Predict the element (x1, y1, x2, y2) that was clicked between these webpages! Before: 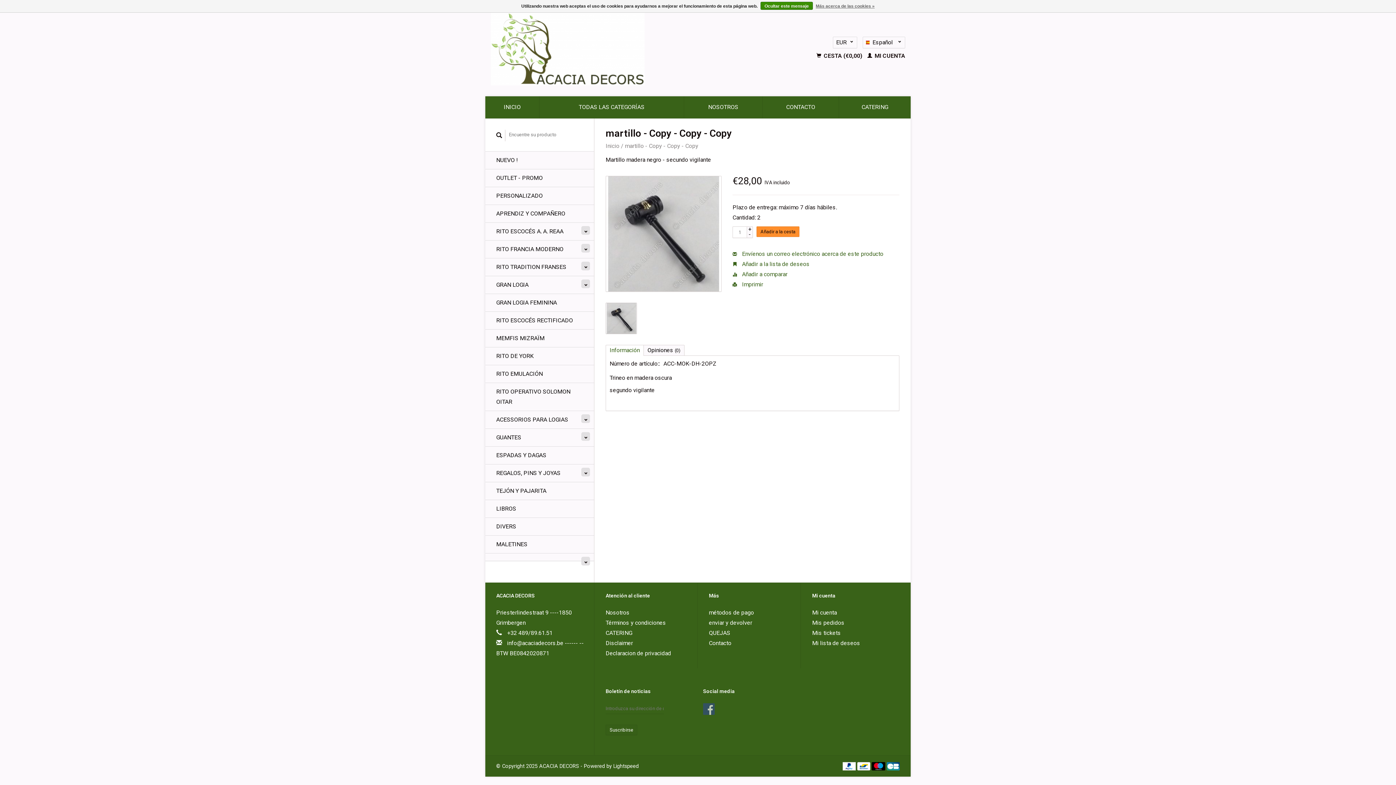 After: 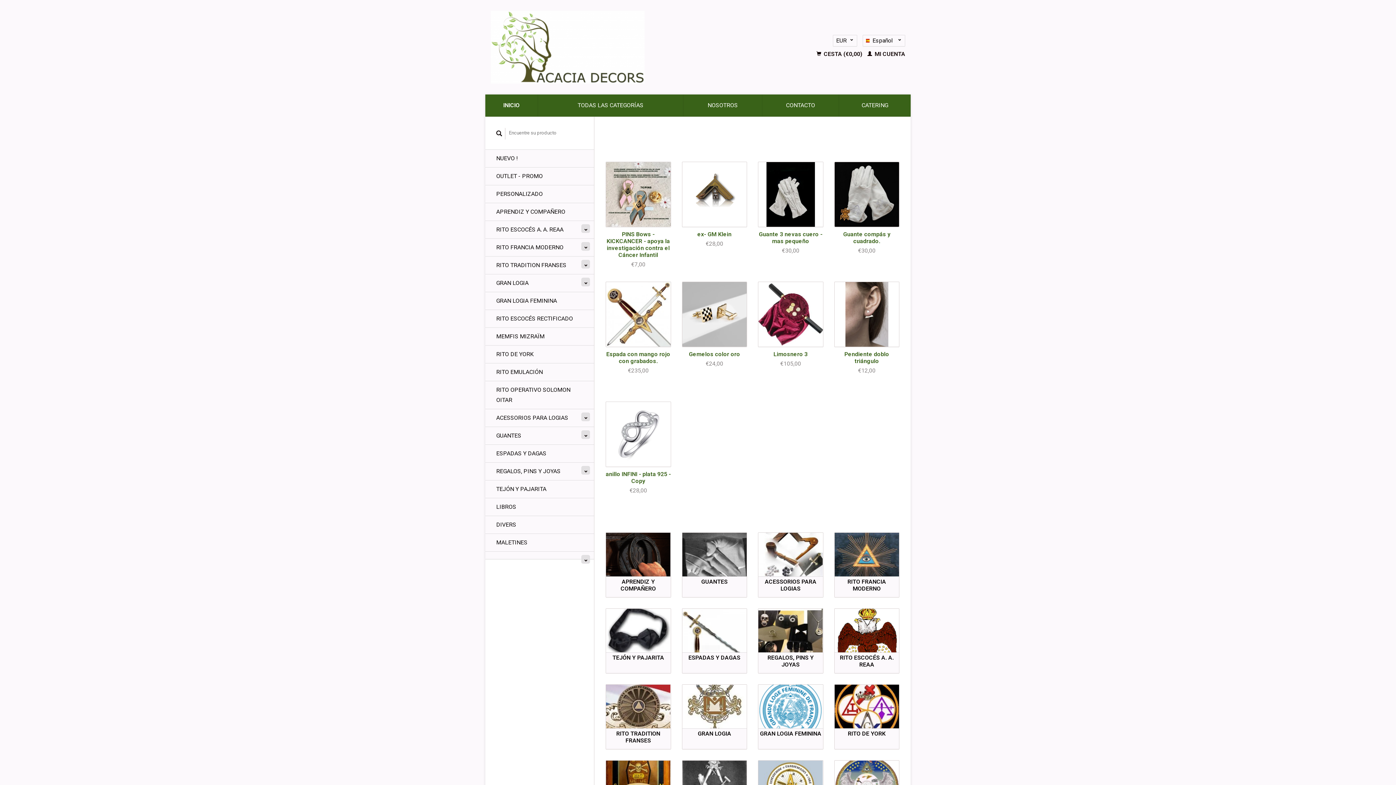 Action: bbox: (485, 553, 594, 561)